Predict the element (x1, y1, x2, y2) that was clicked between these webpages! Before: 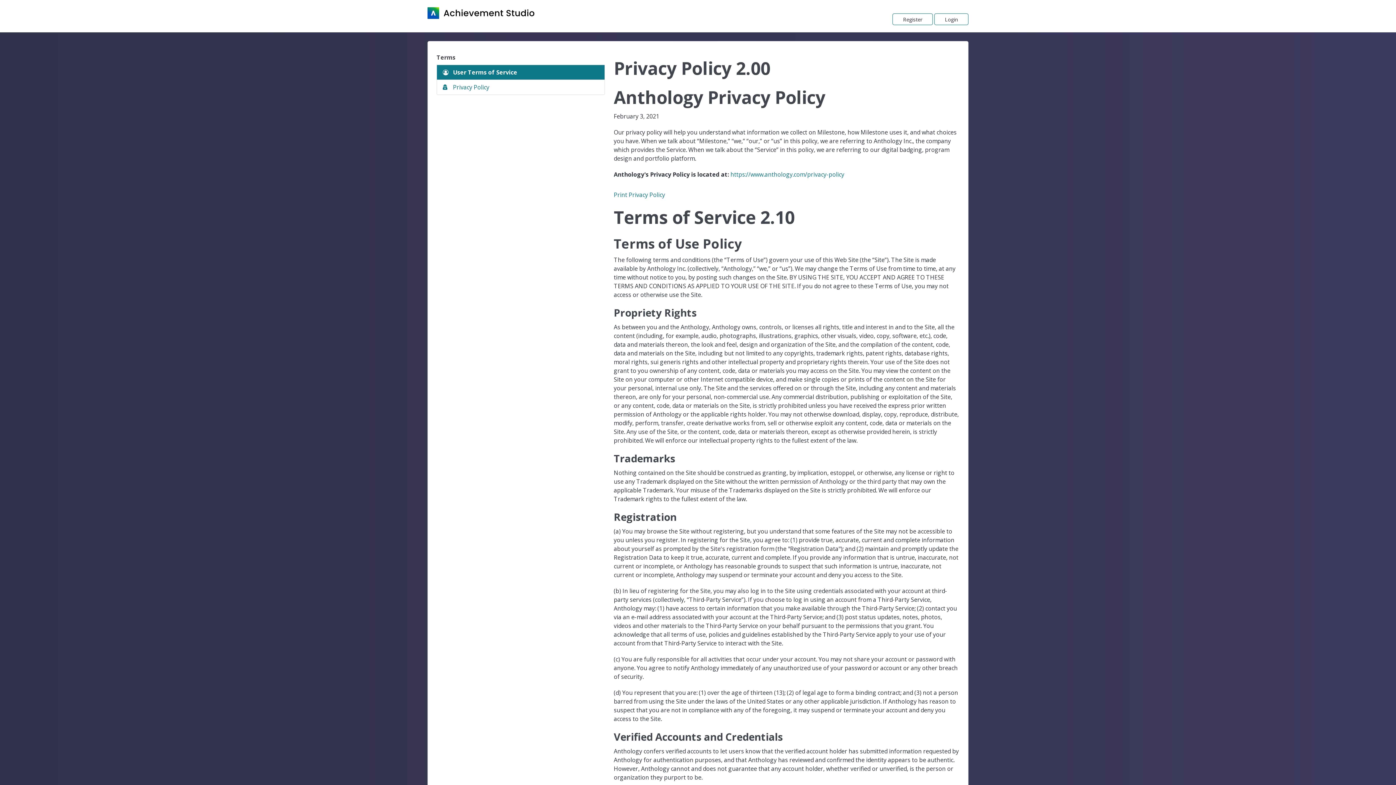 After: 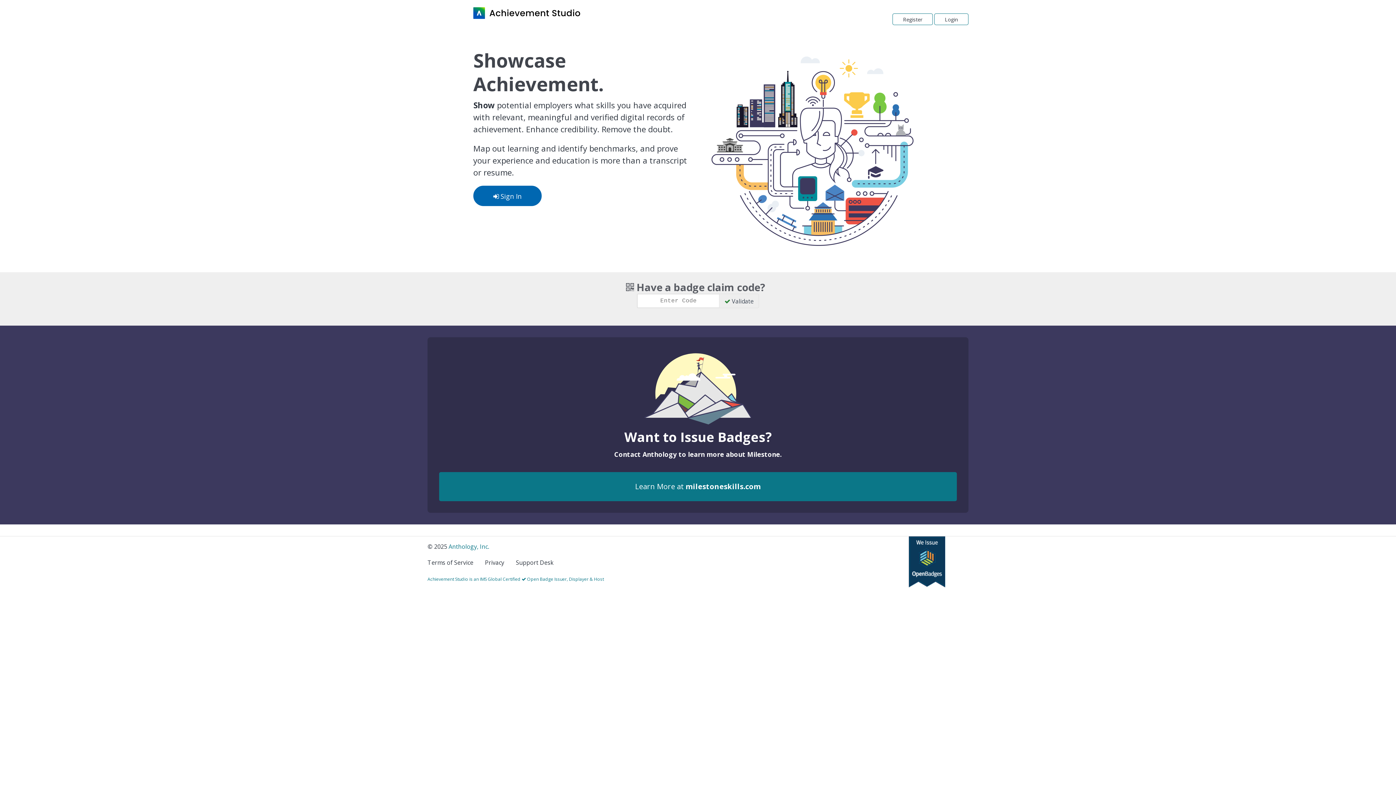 Action: bbox: (427, 12, 534, 20)